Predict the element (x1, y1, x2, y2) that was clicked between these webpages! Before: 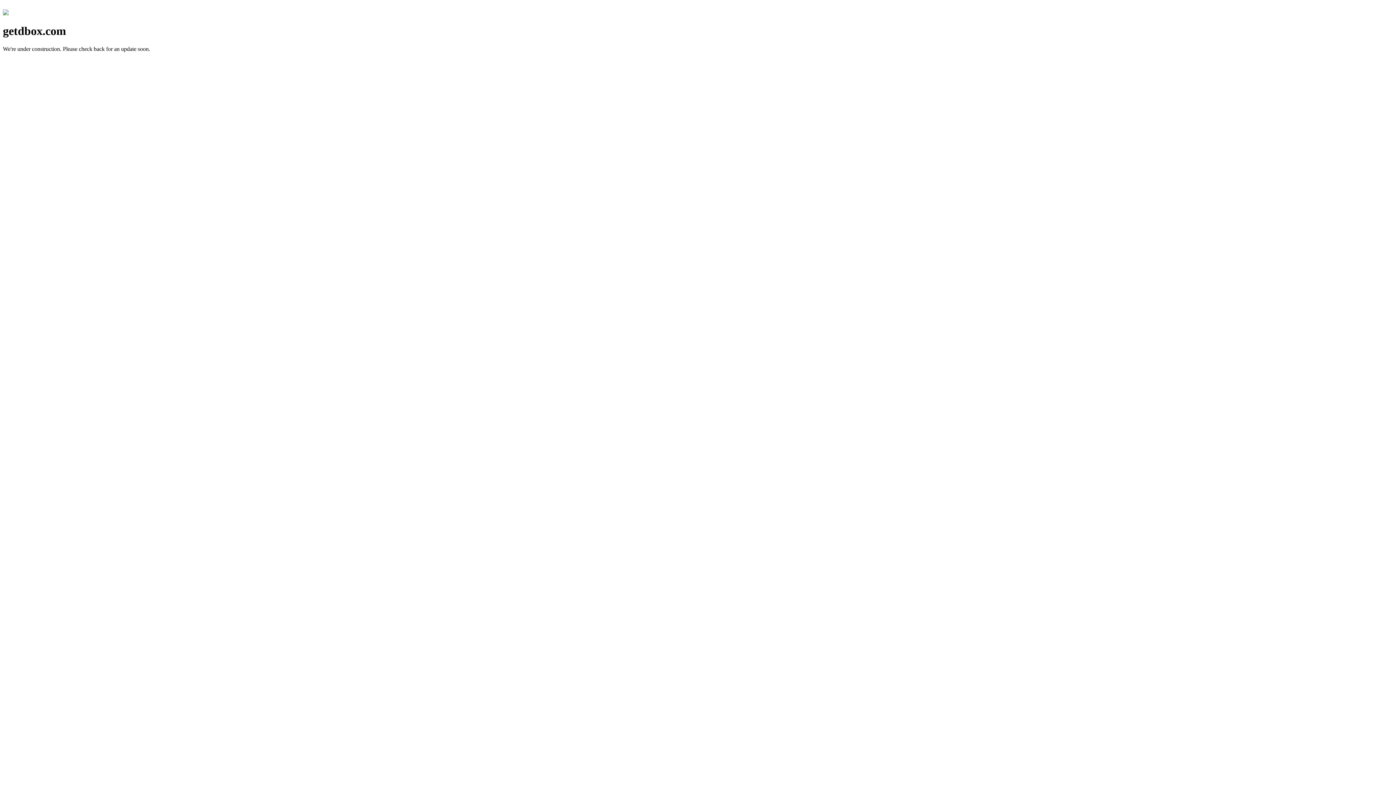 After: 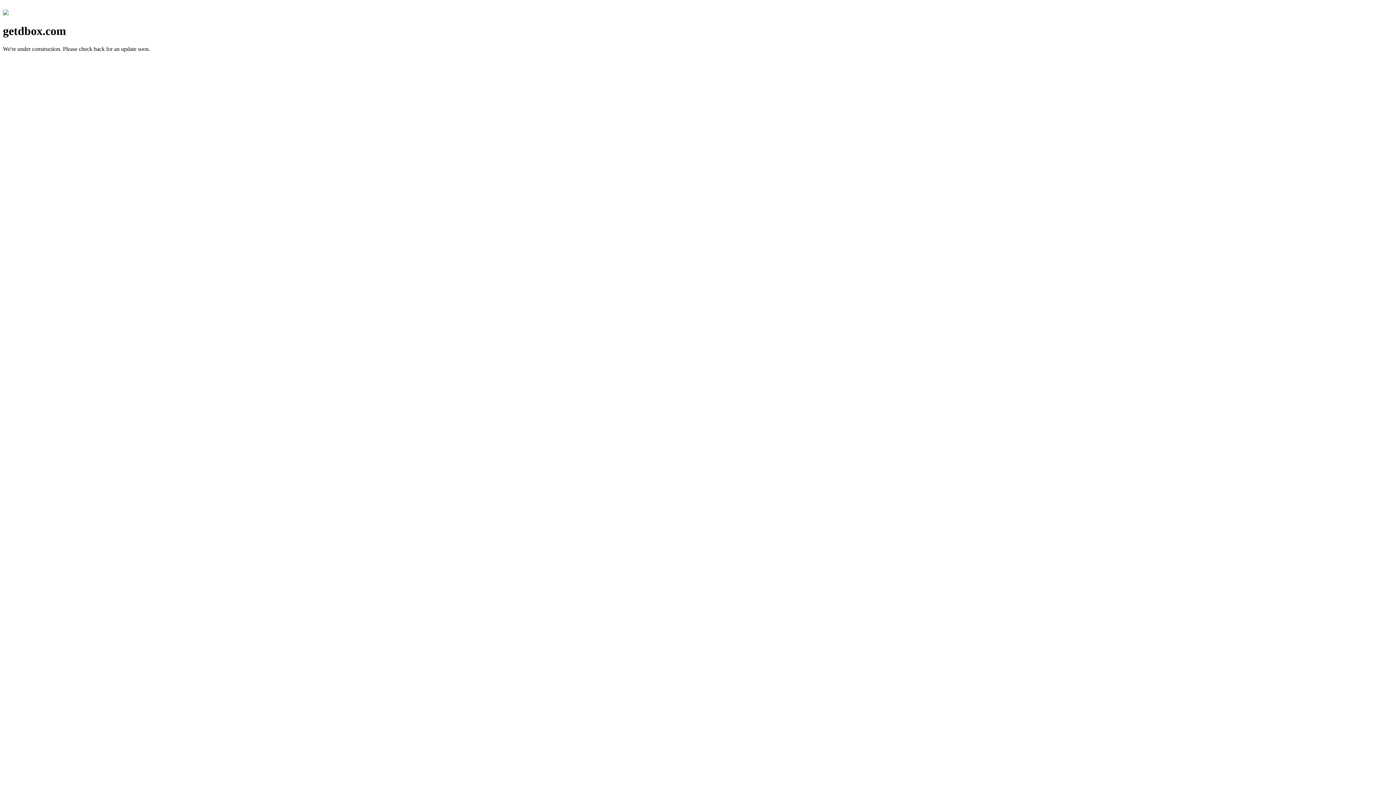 Action: bbox: (2, 10, 8, 16)